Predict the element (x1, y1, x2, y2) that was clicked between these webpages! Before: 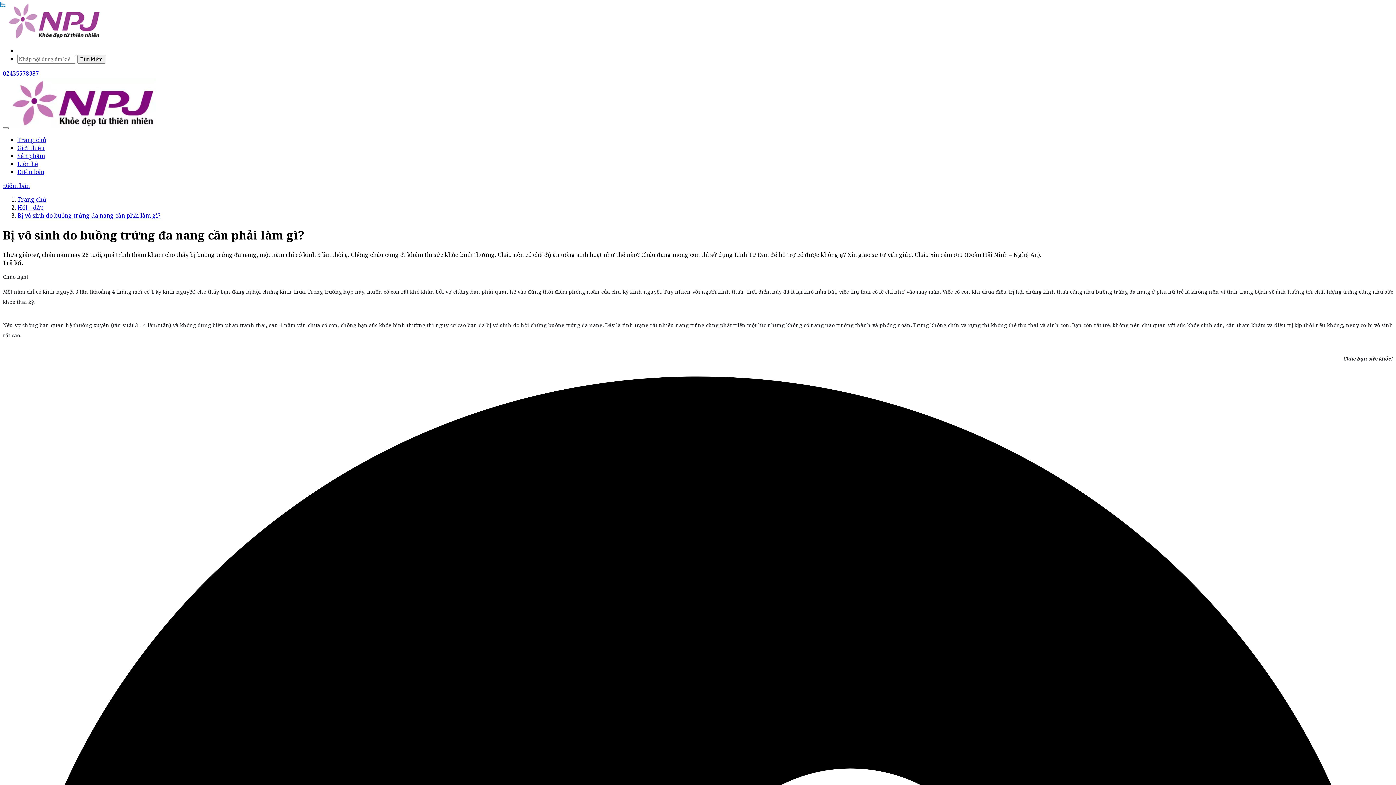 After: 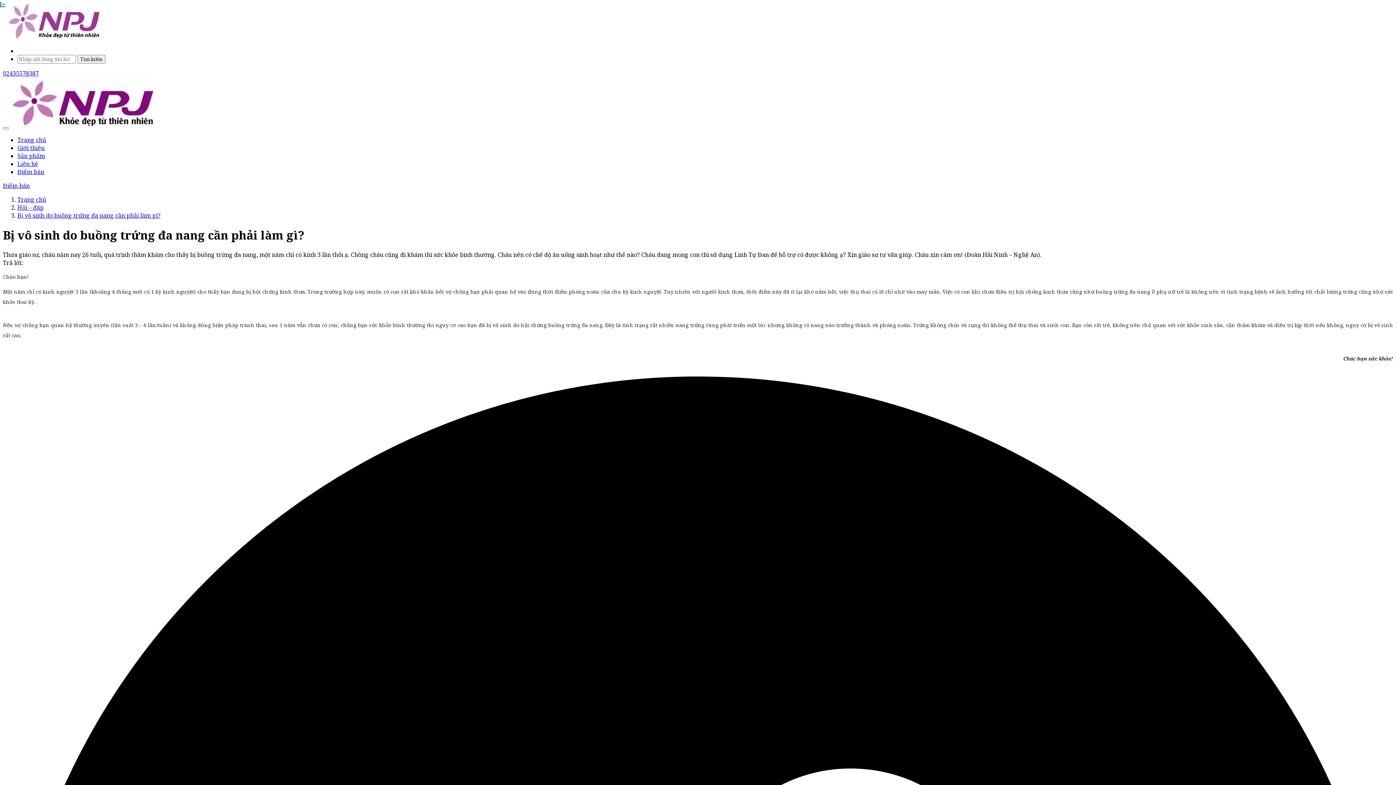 Action: label: 02435578387 bbox: (2, 69, 38, 77)